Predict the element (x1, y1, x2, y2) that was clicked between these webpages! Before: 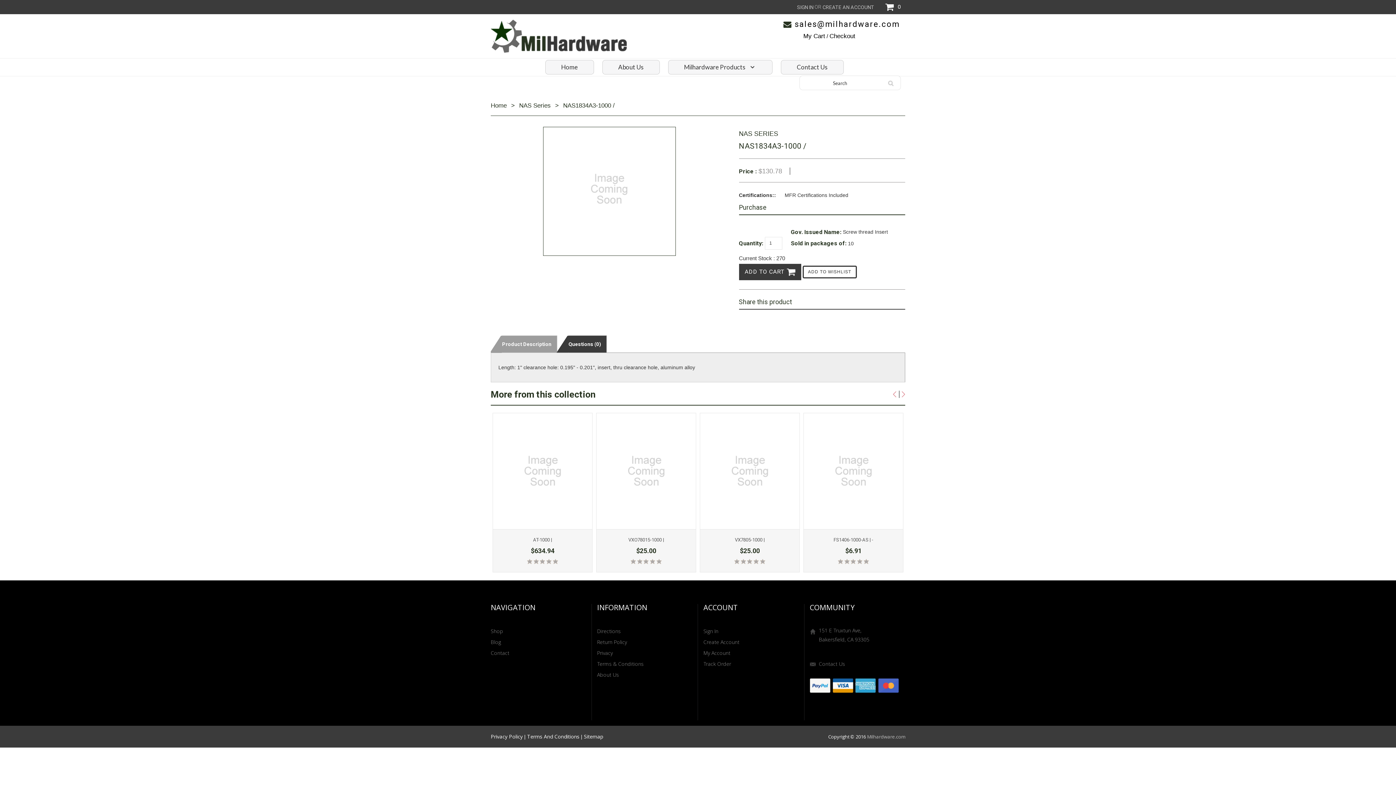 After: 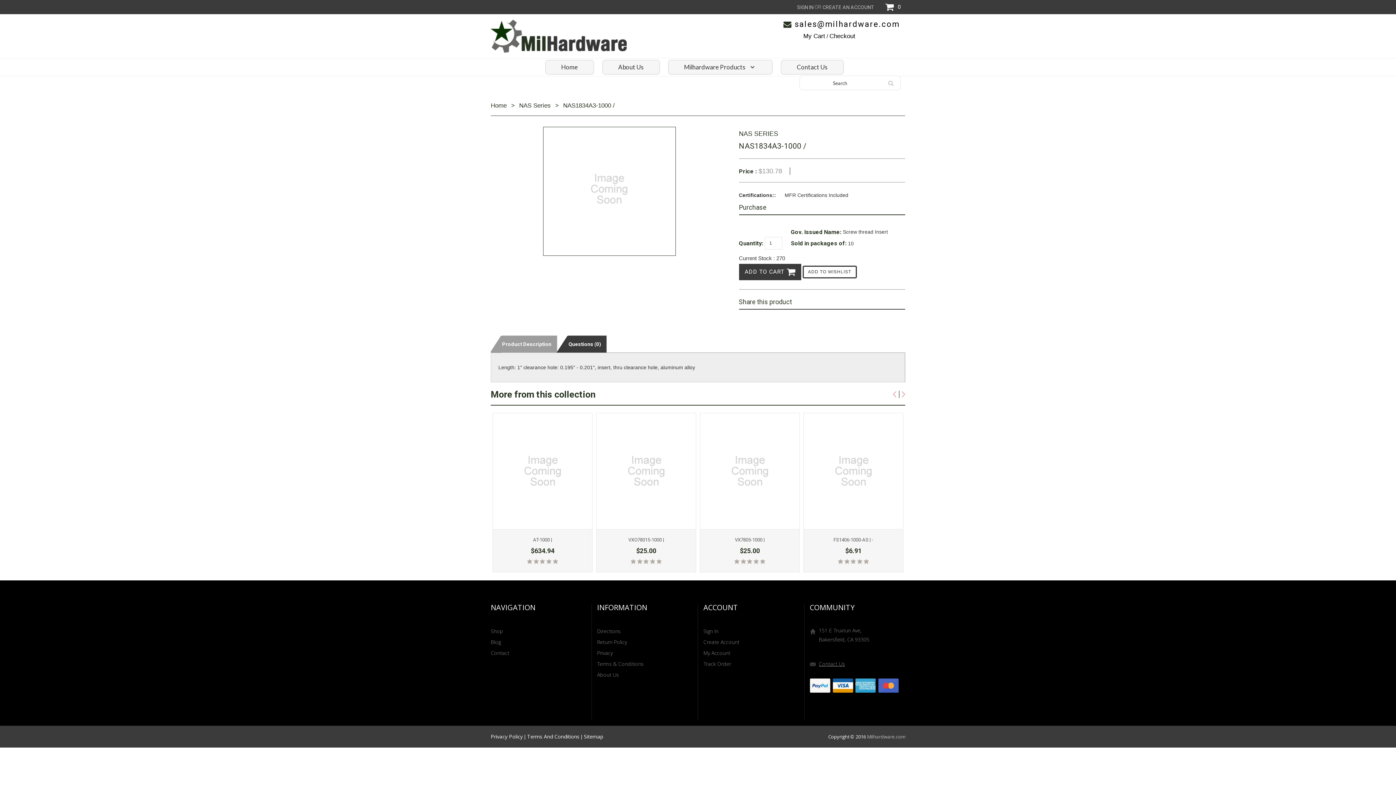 Action: label: Contact Us bbox: (810, 660, 845, 667)